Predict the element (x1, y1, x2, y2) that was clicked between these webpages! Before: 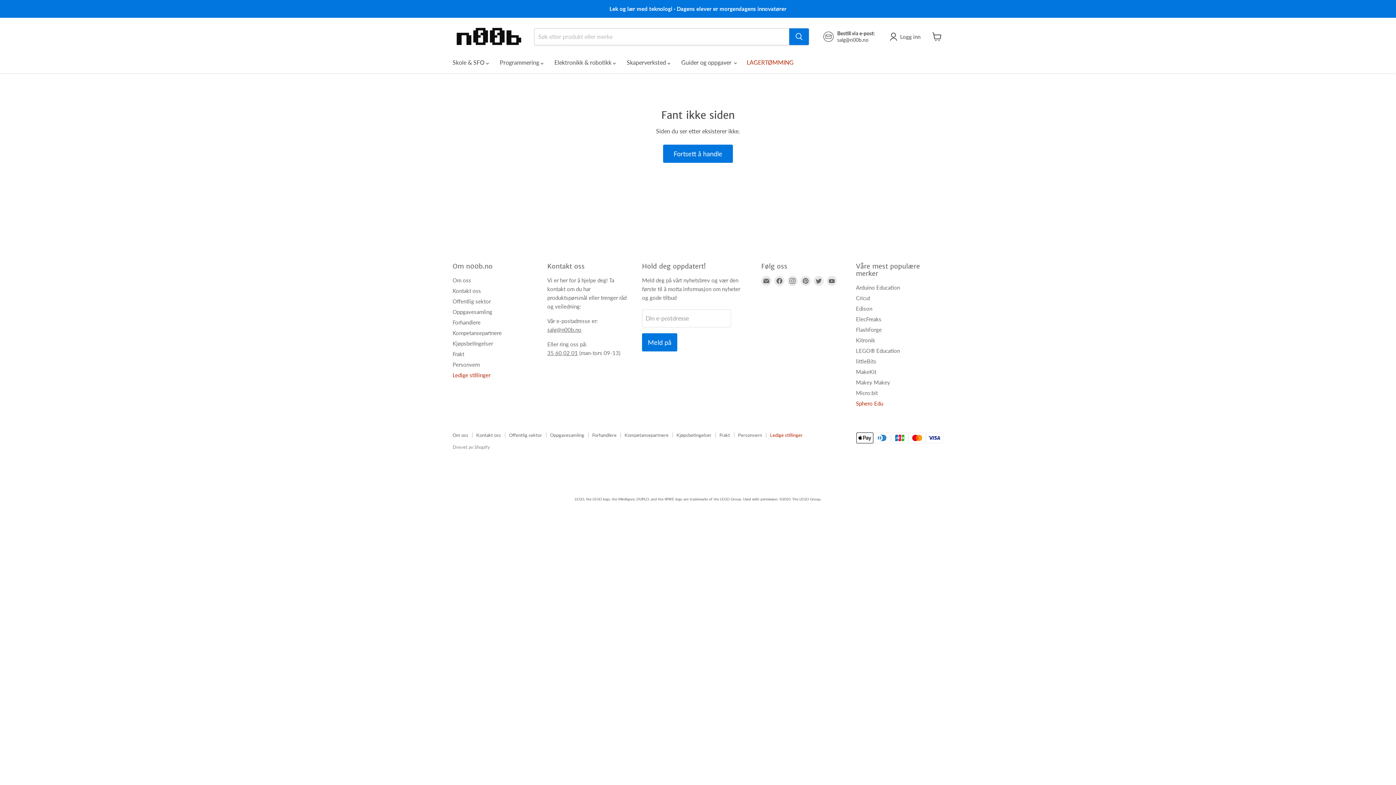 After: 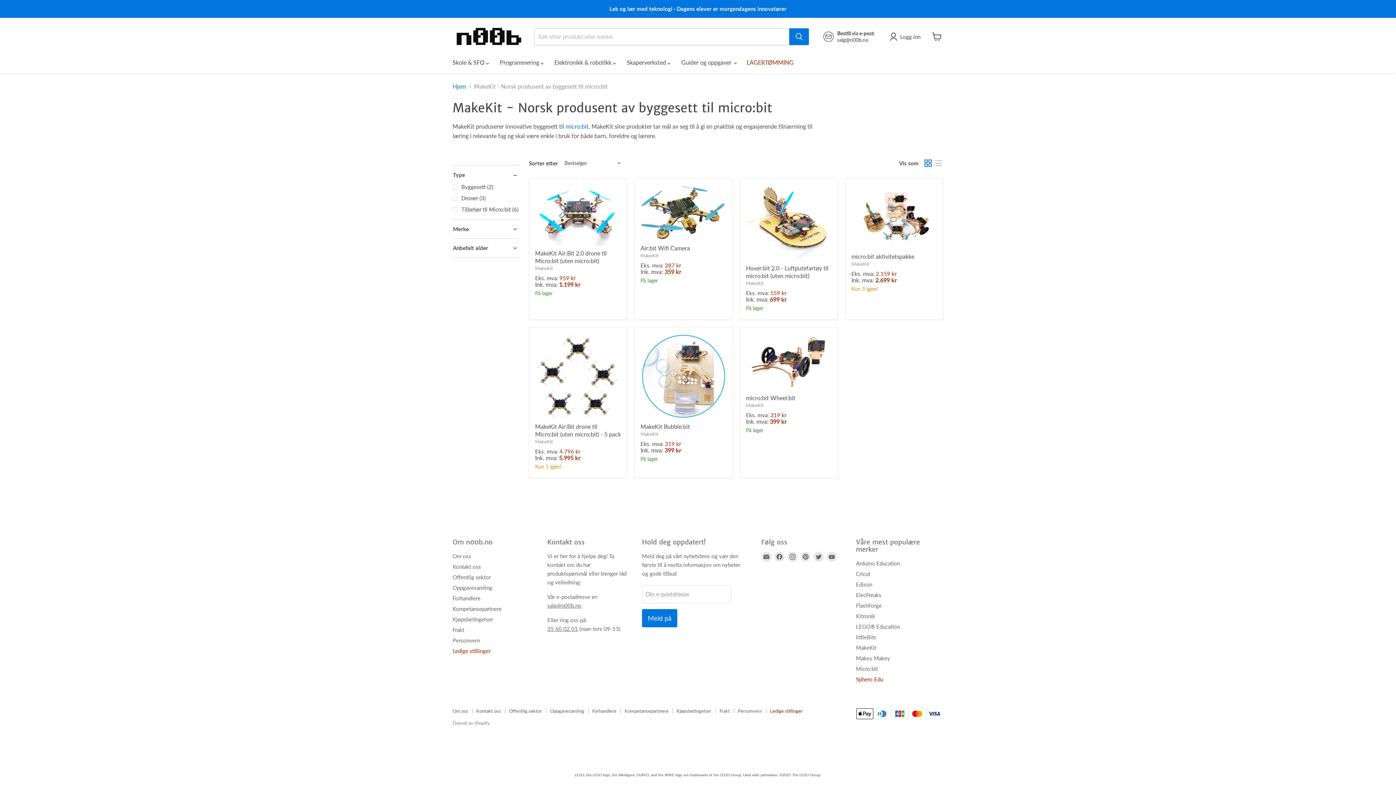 Action: label: MakeKit bbox: (856, 368, 876, 375)